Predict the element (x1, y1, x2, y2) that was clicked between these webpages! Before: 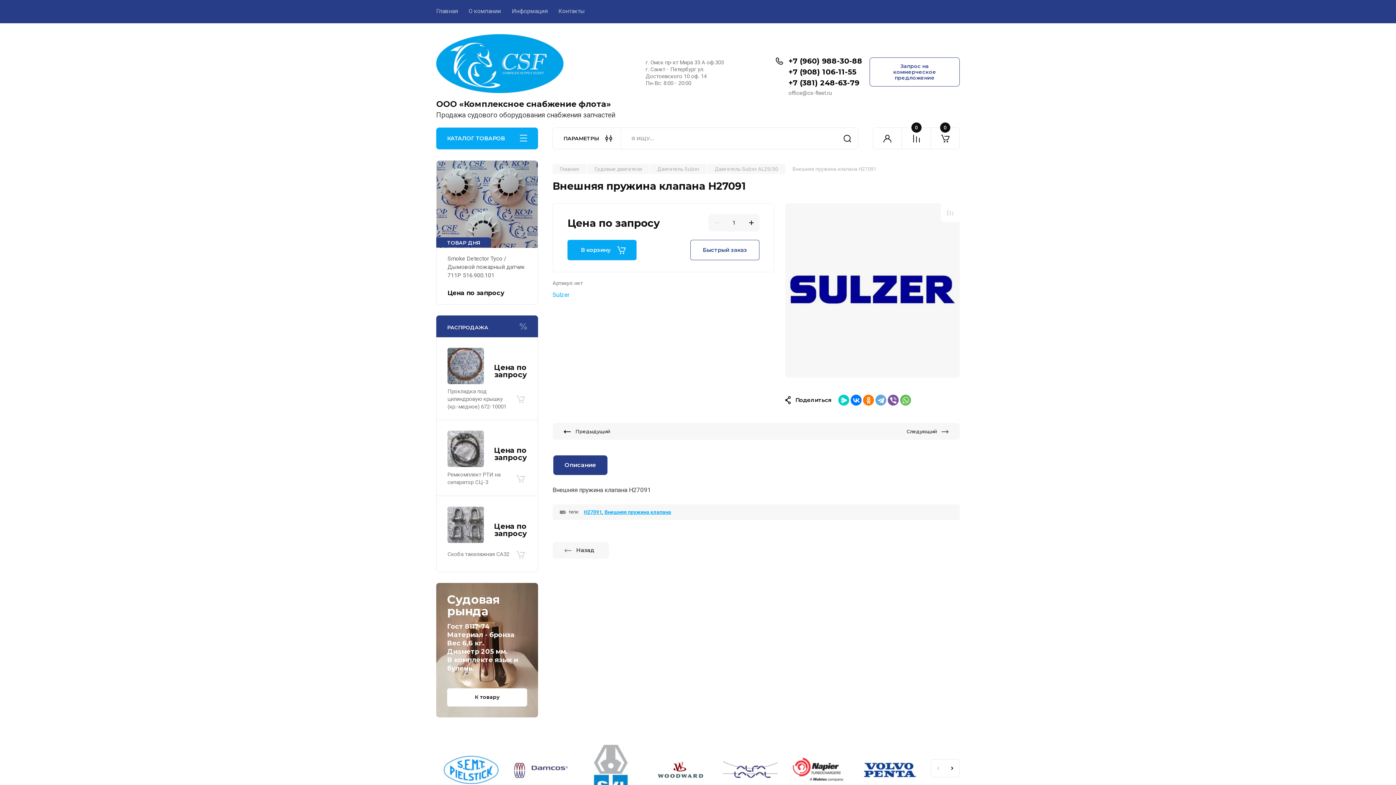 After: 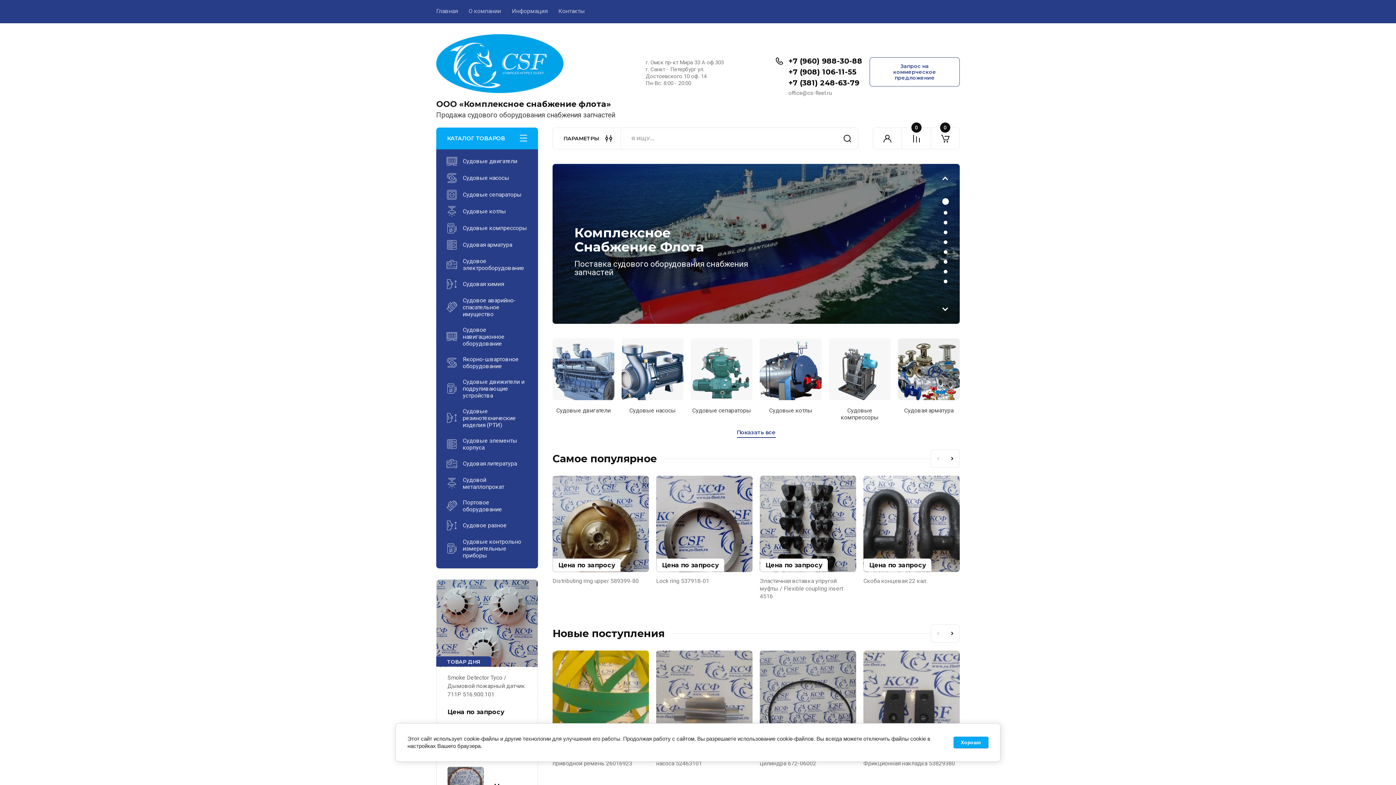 Action: bbox: (552, 542, 609, 558) label: Назад